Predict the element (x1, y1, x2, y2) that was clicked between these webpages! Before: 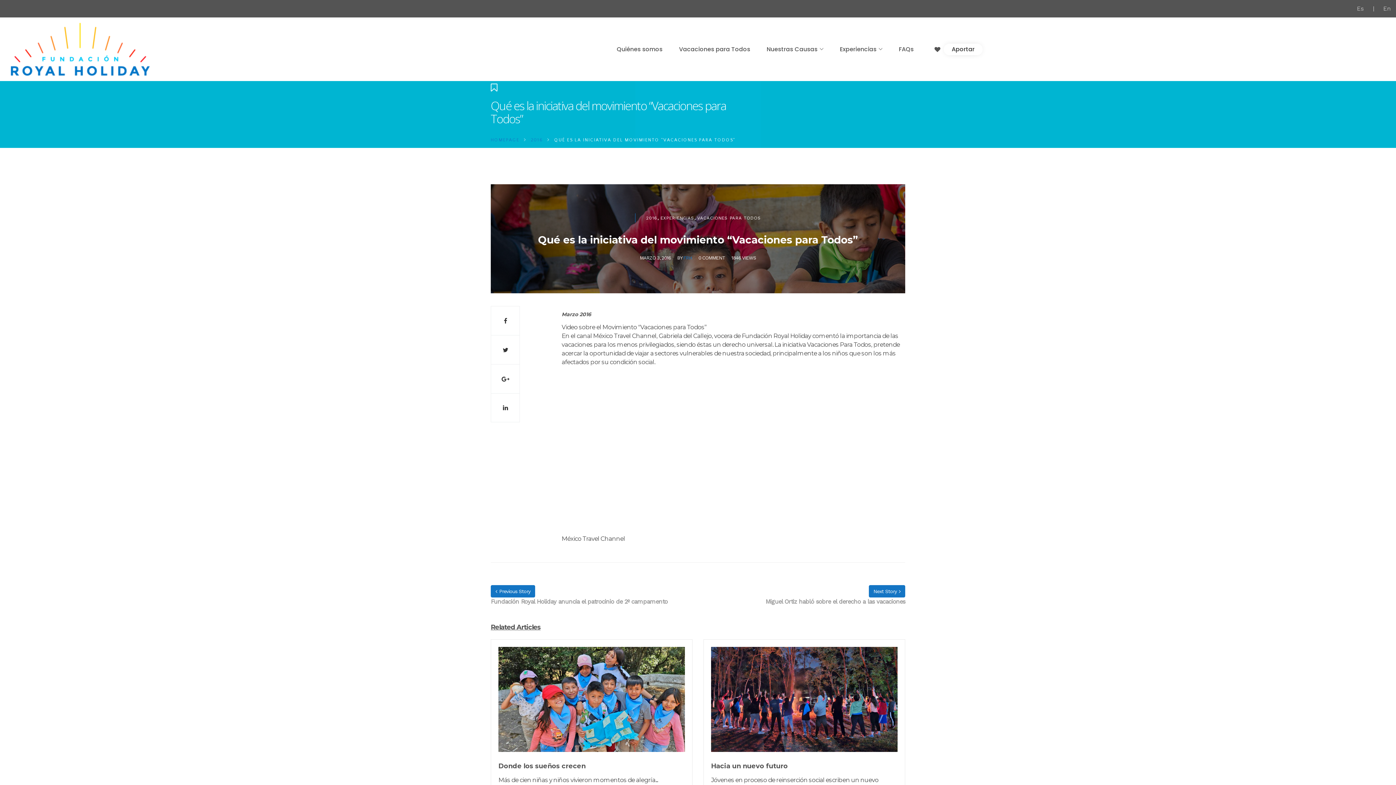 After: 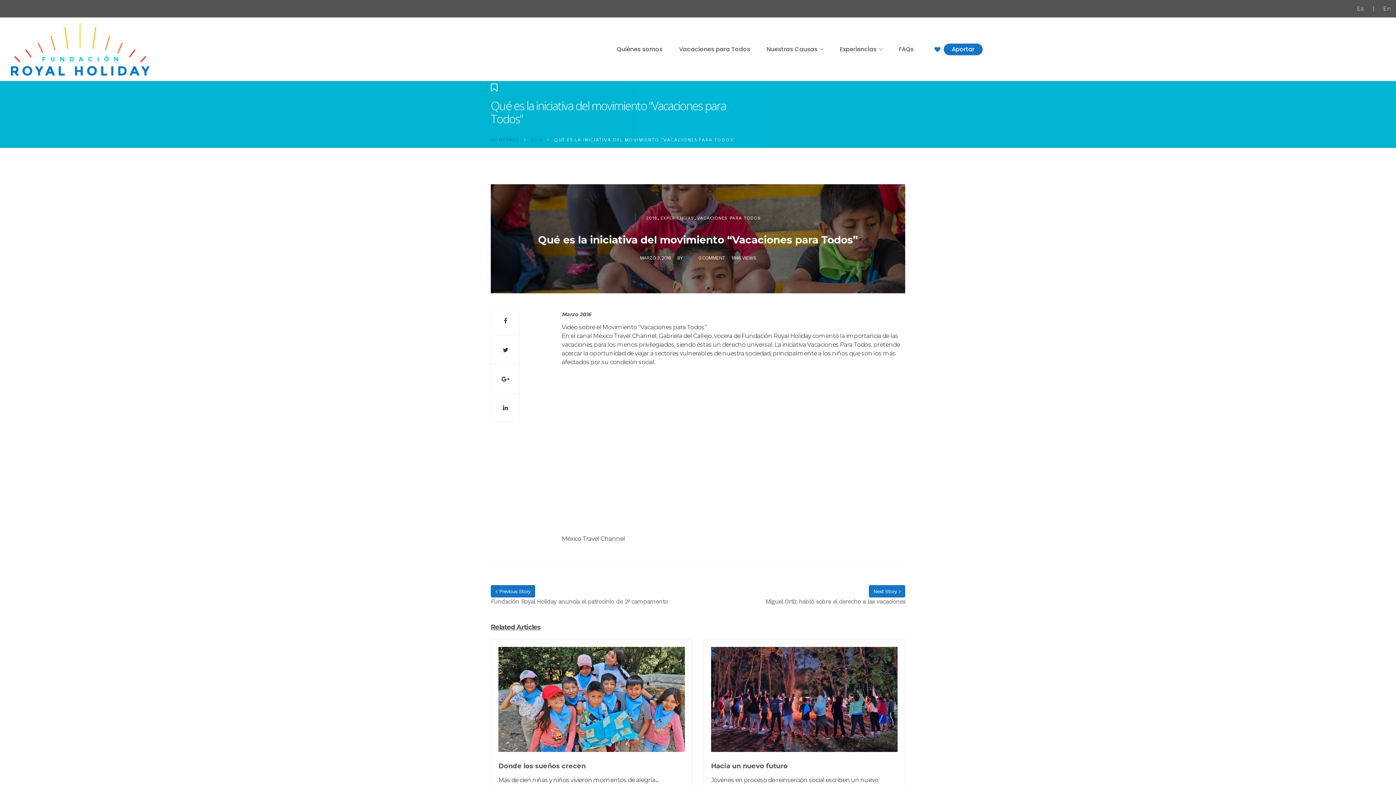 Action: bbox: (930, 43, 987, 55) label: Aportar